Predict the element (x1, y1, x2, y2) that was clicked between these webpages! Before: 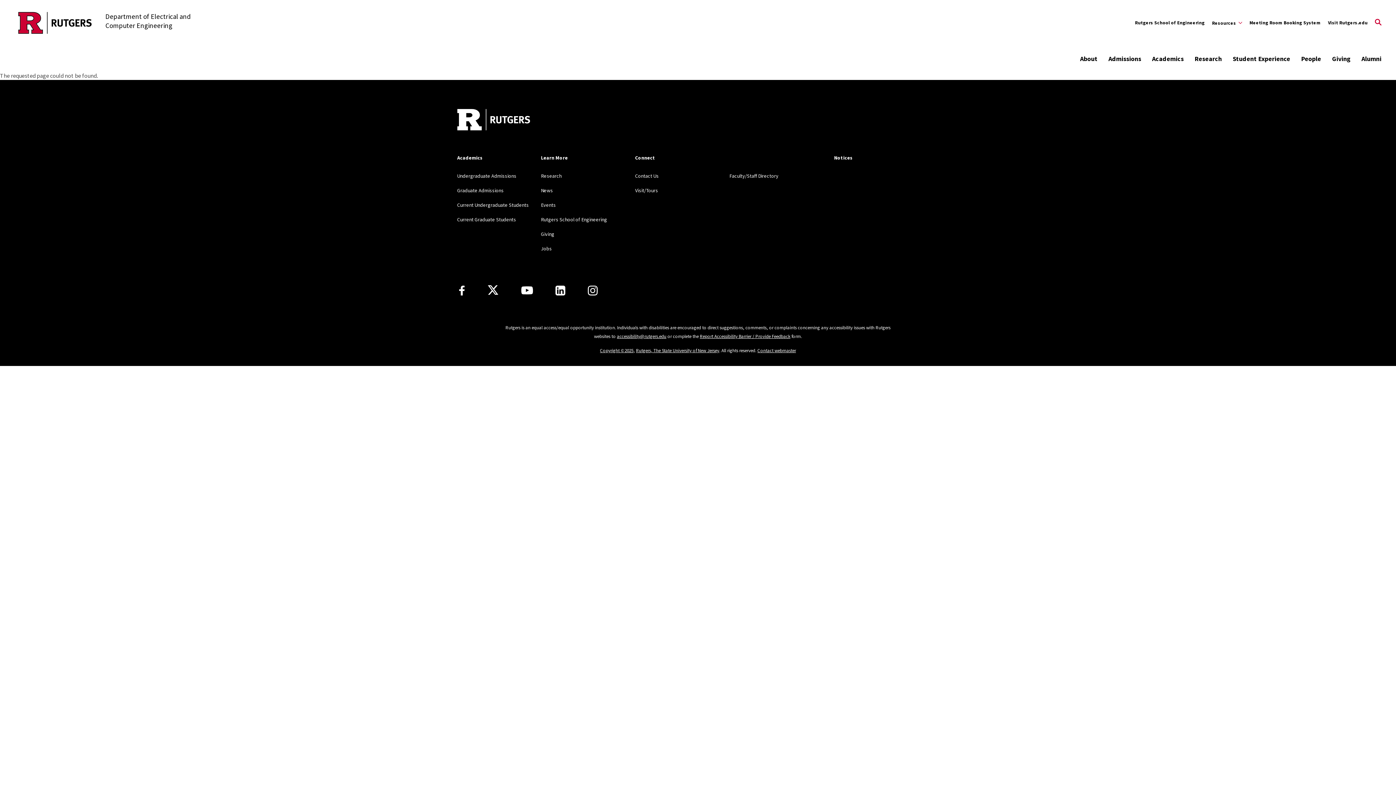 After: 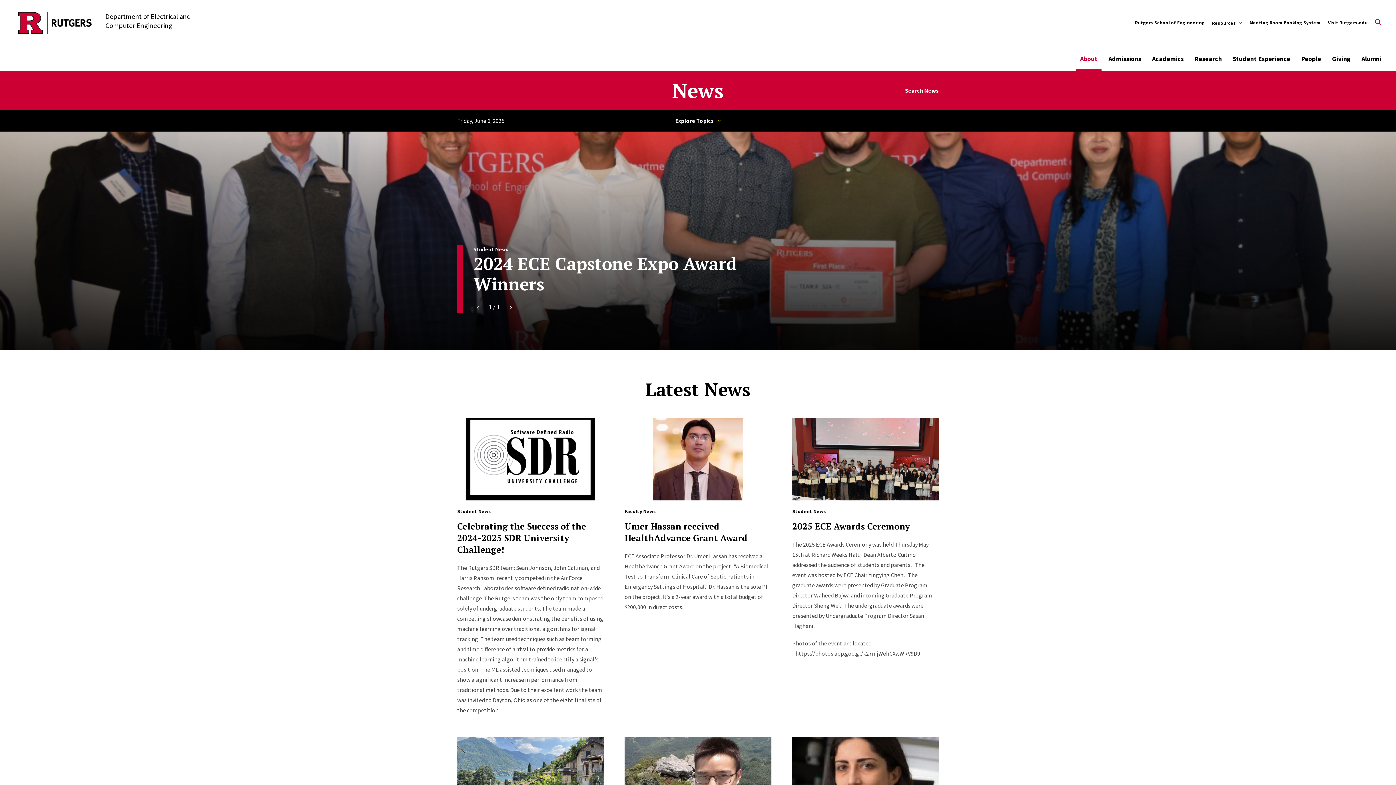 Action: label: News bbox: (541, 187, 553, 193)